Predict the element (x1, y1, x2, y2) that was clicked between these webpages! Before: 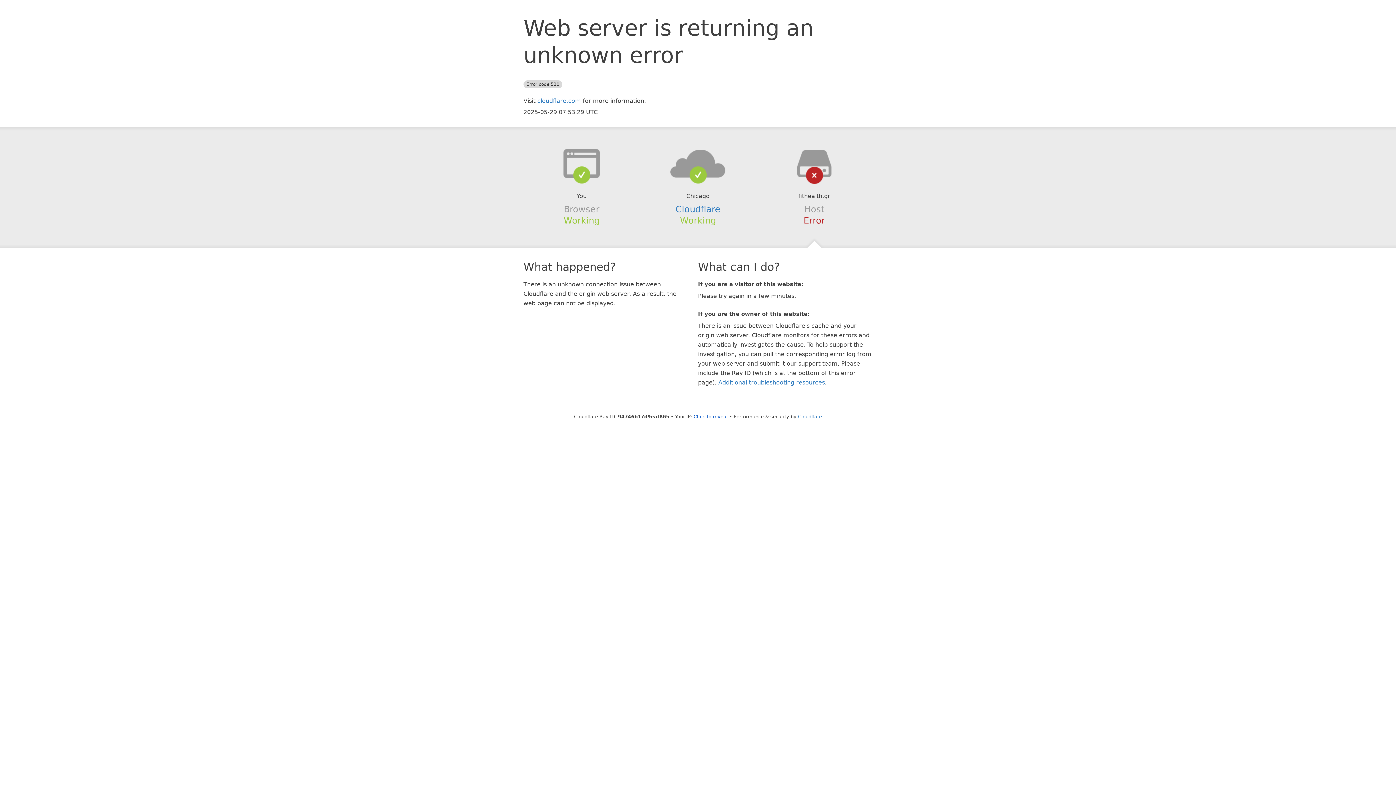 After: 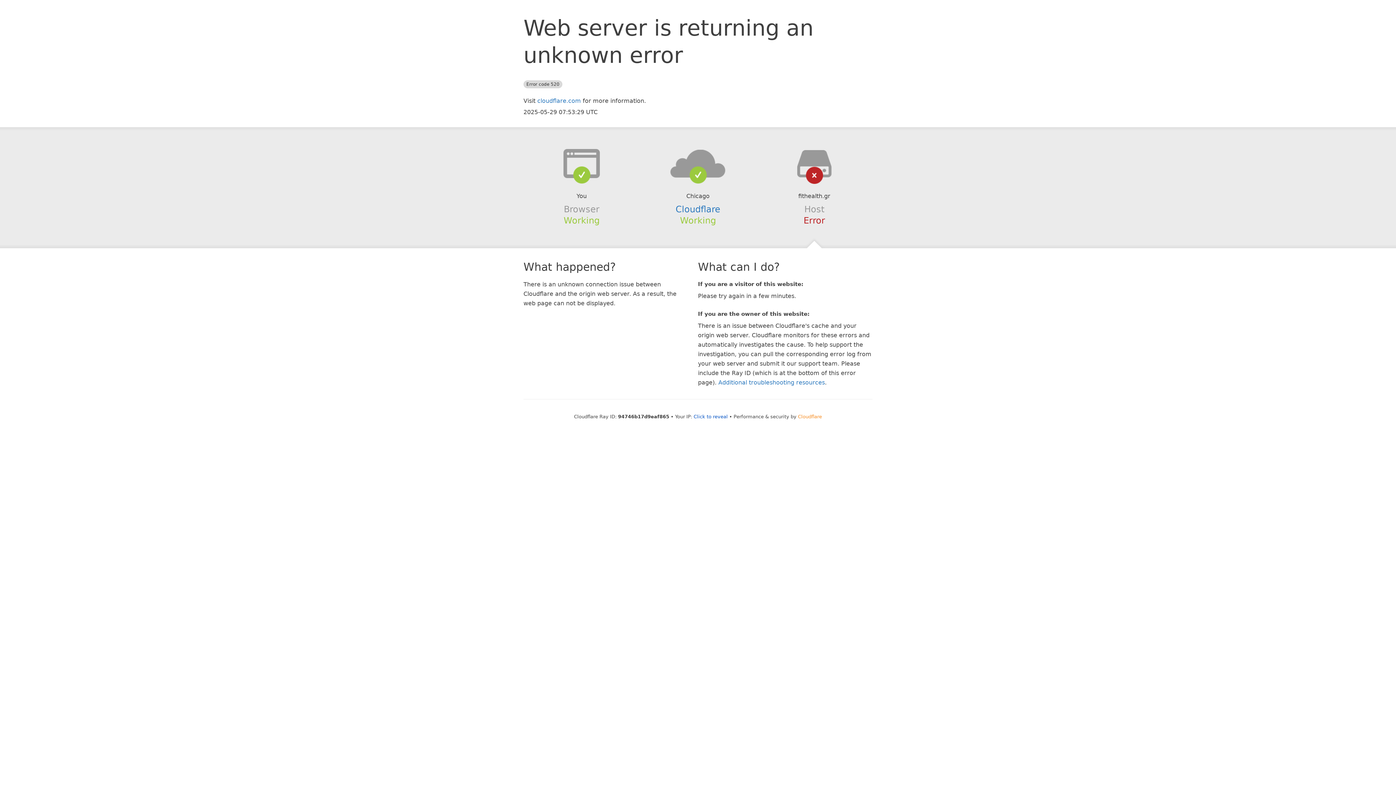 Action: label: Cloudflare bbox: (798, 414, 822, 419)